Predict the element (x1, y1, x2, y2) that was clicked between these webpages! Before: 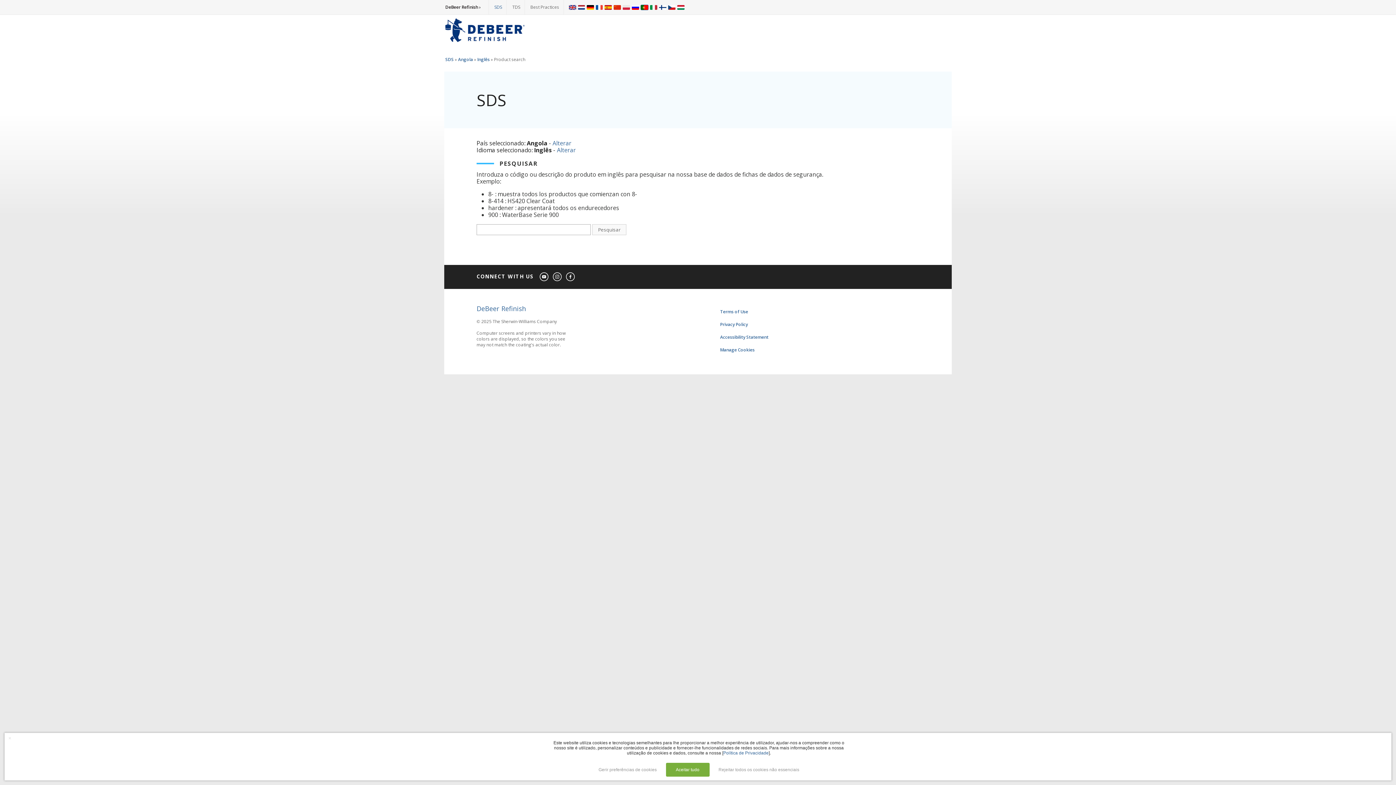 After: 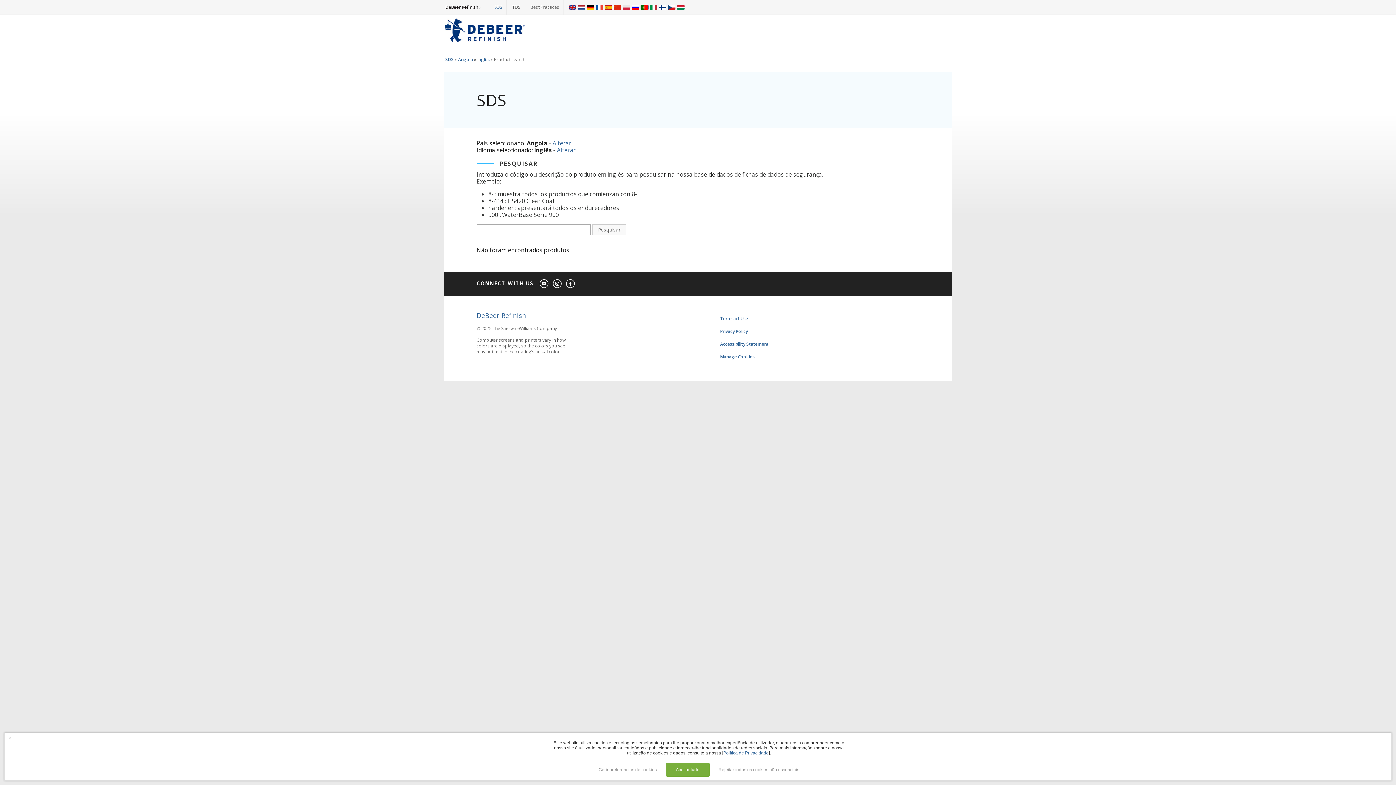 Action: label: Pesquisar bbox: (592, 224, 626, 235)